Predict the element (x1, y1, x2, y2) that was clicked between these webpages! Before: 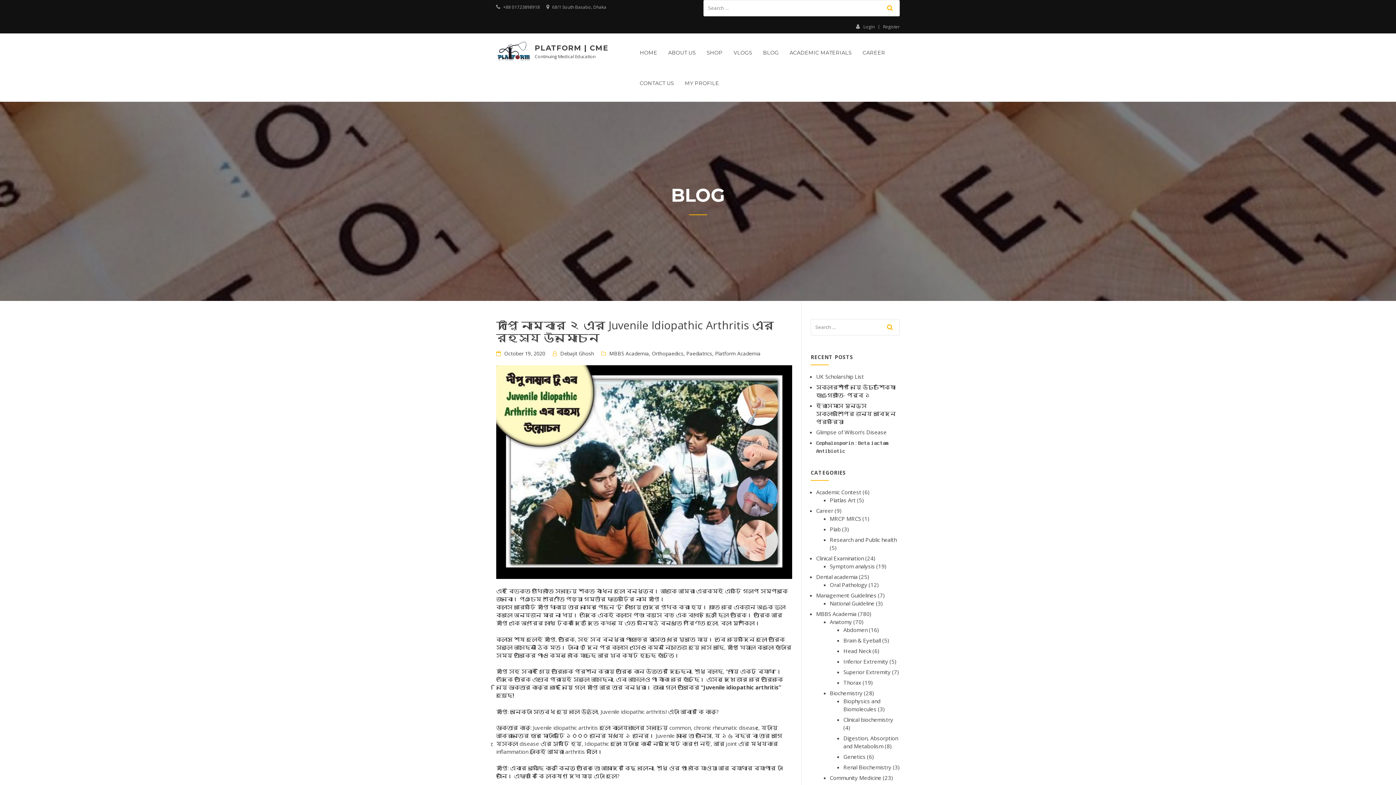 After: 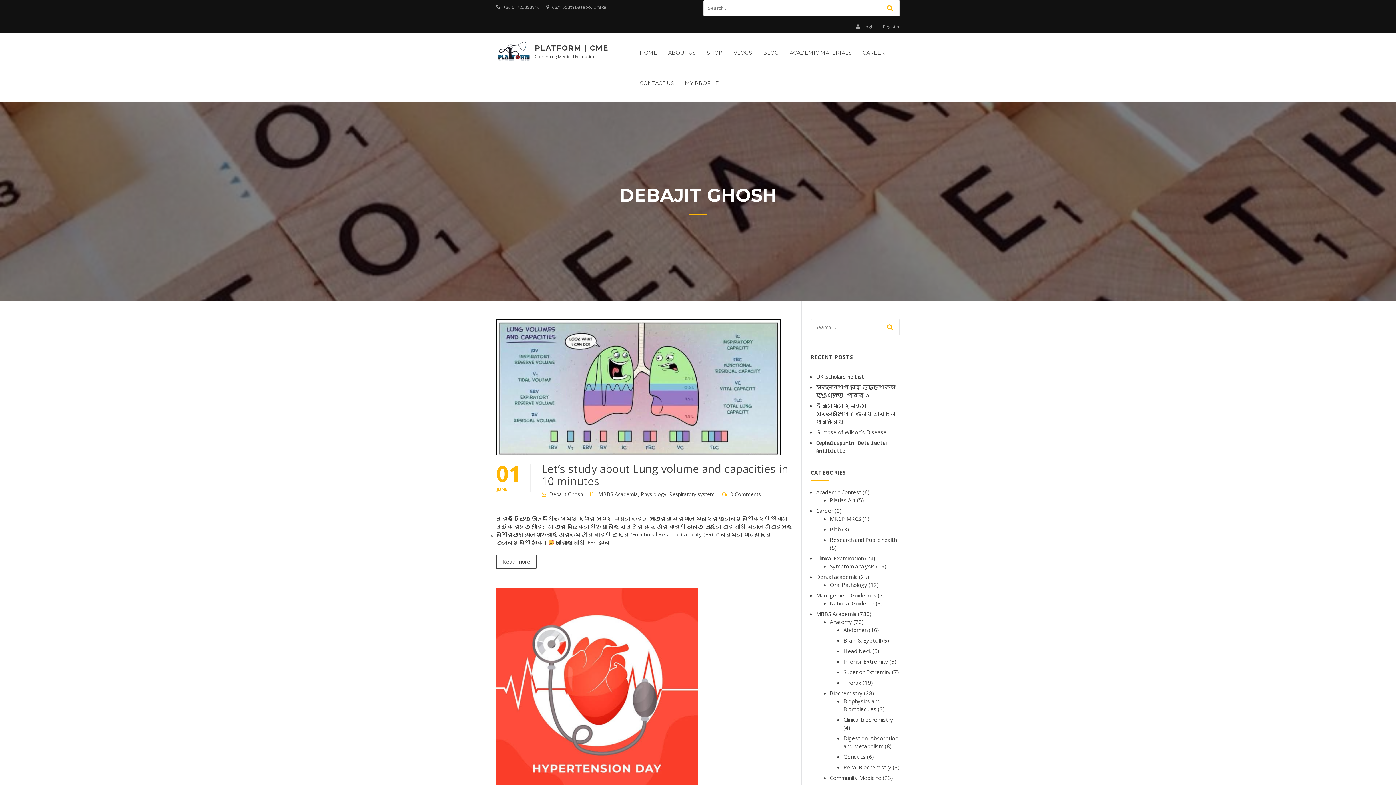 Action: label: Debajit Ghosh bbox: (560, 350, 594, 357)